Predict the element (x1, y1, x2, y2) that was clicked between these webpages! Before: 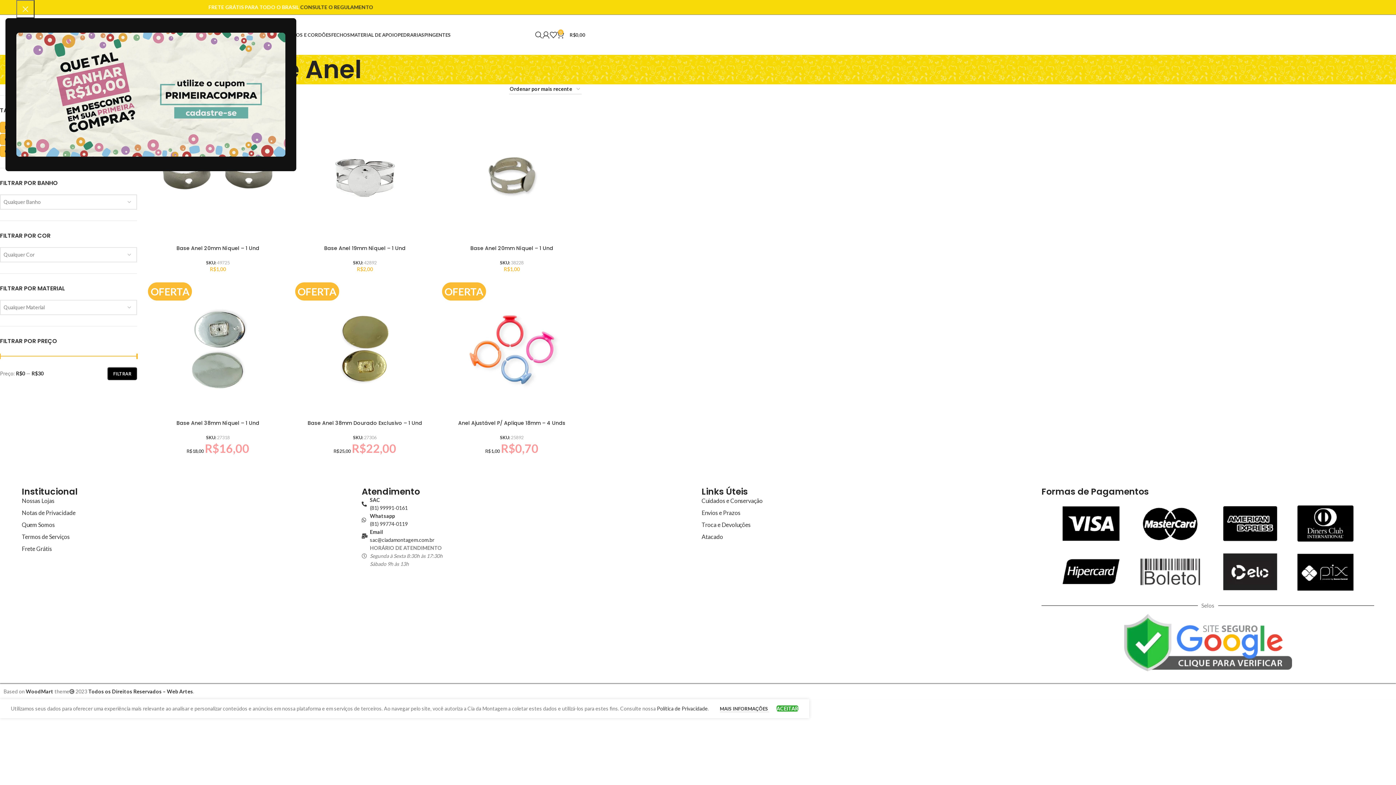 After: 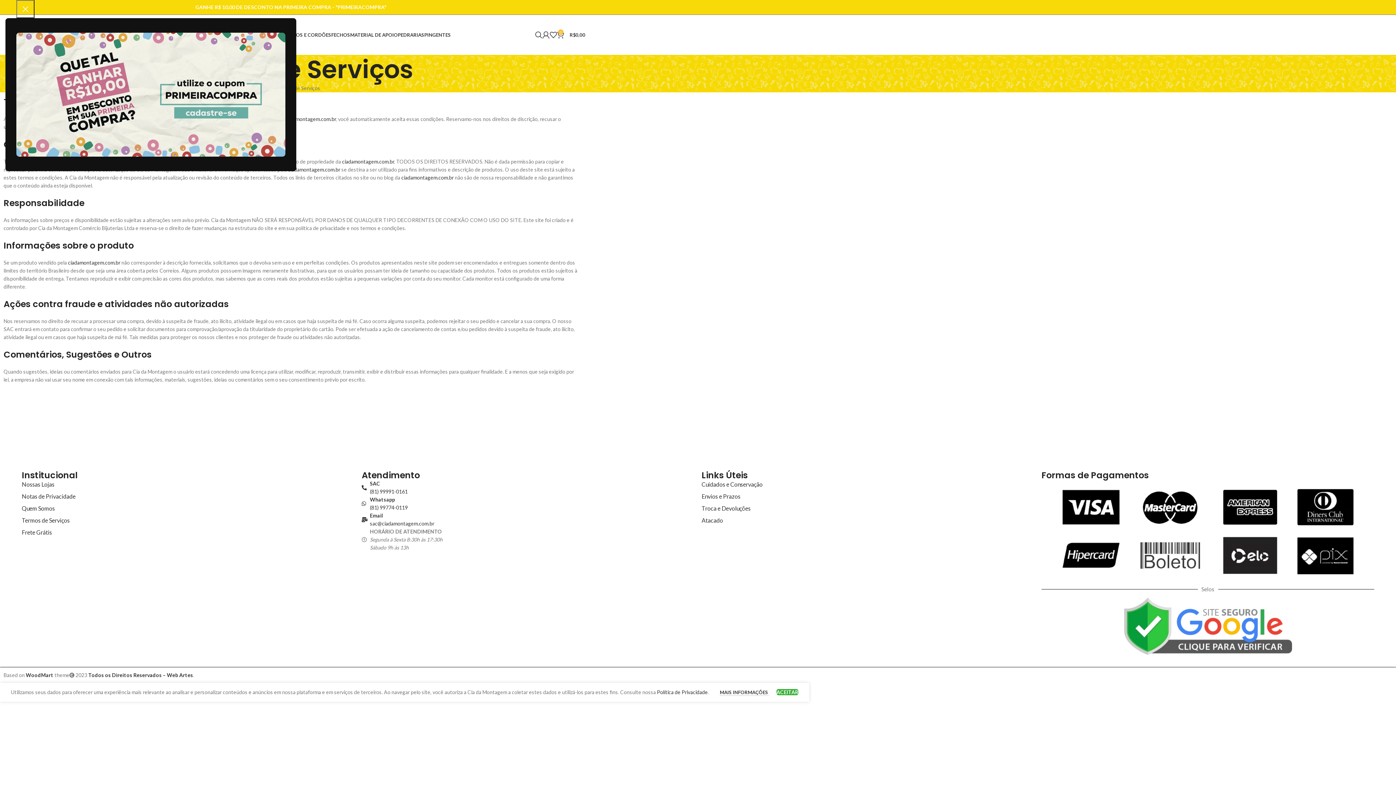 Action: label: Termos de Serviços bbox: (21, 532, 354, 541)